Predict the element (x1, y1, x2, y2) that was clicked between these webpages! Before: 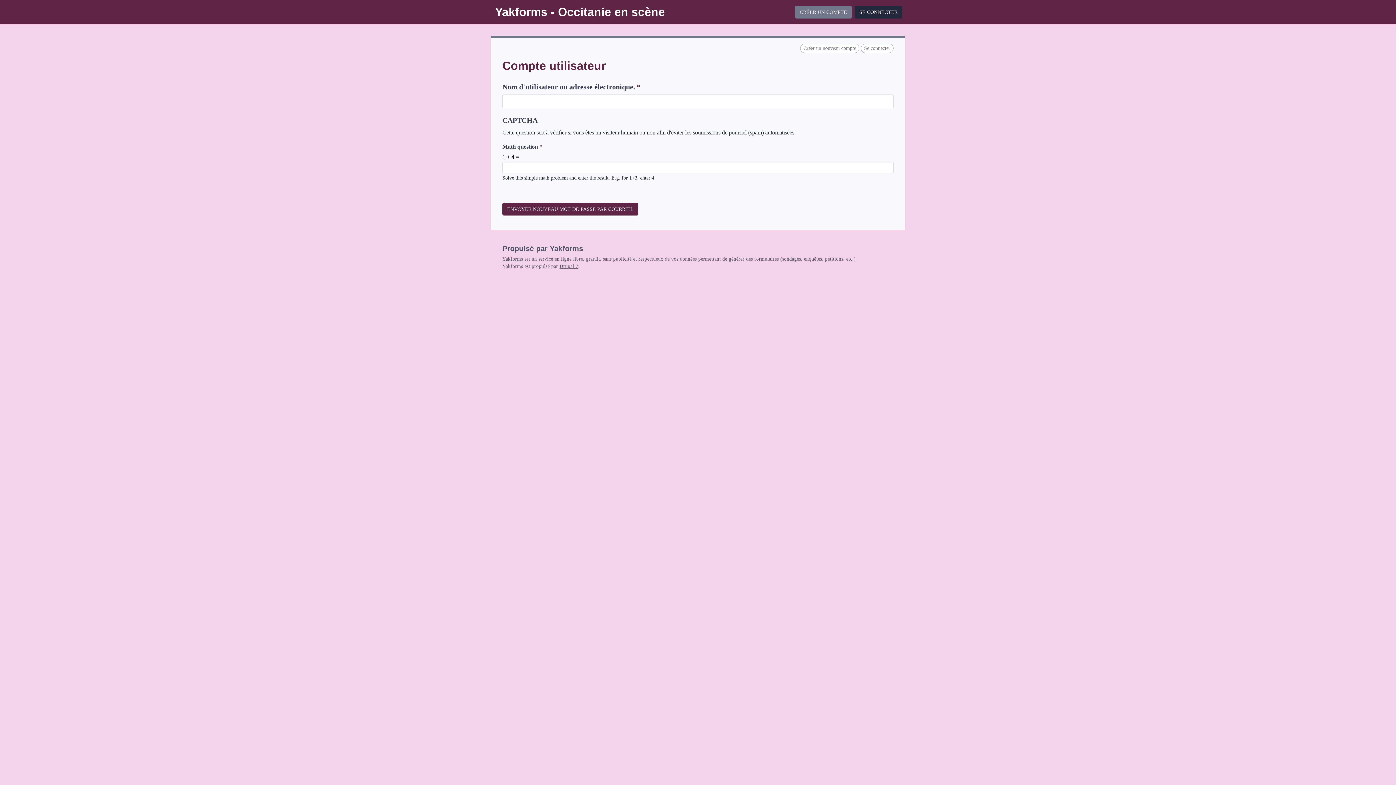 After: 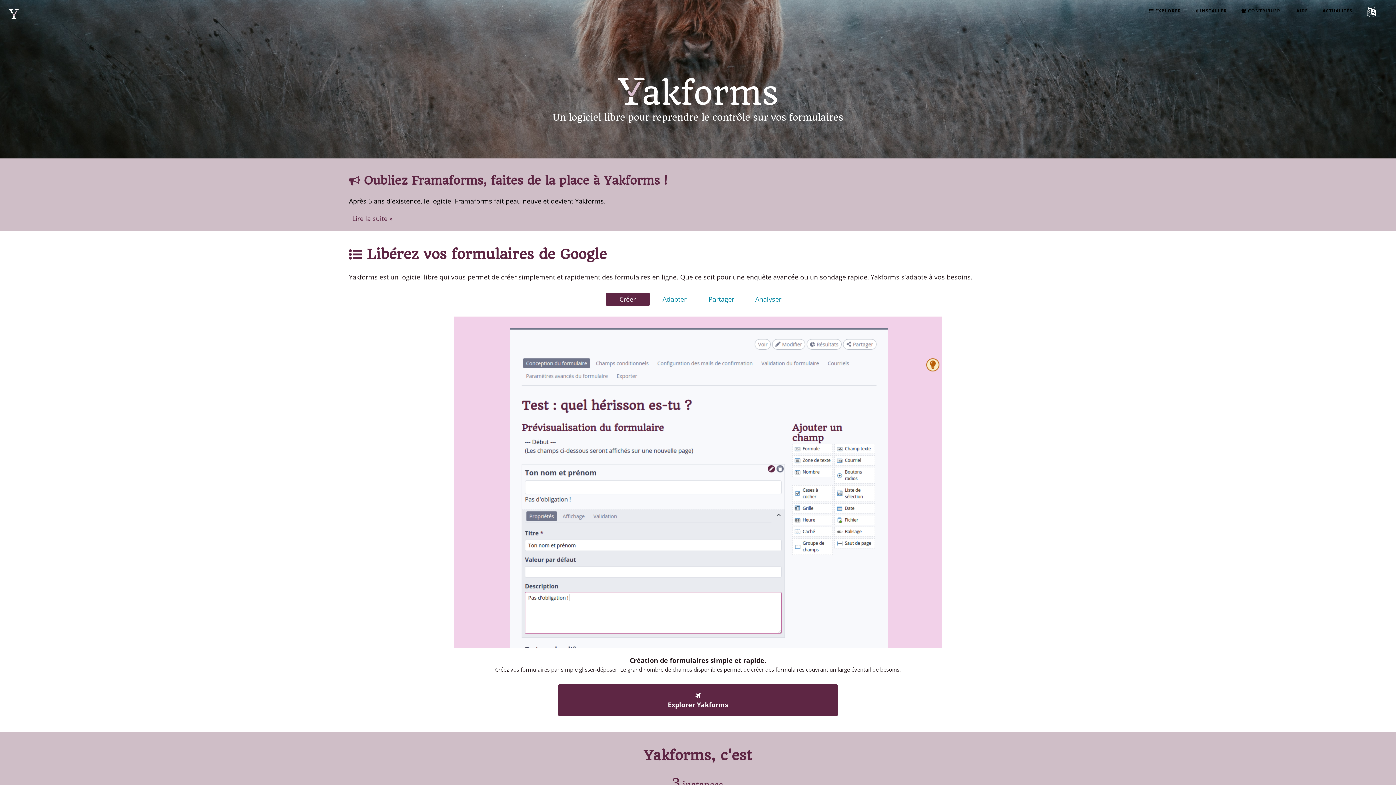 Action: label: Yakforms bbox: (502, 256, 523, 261)